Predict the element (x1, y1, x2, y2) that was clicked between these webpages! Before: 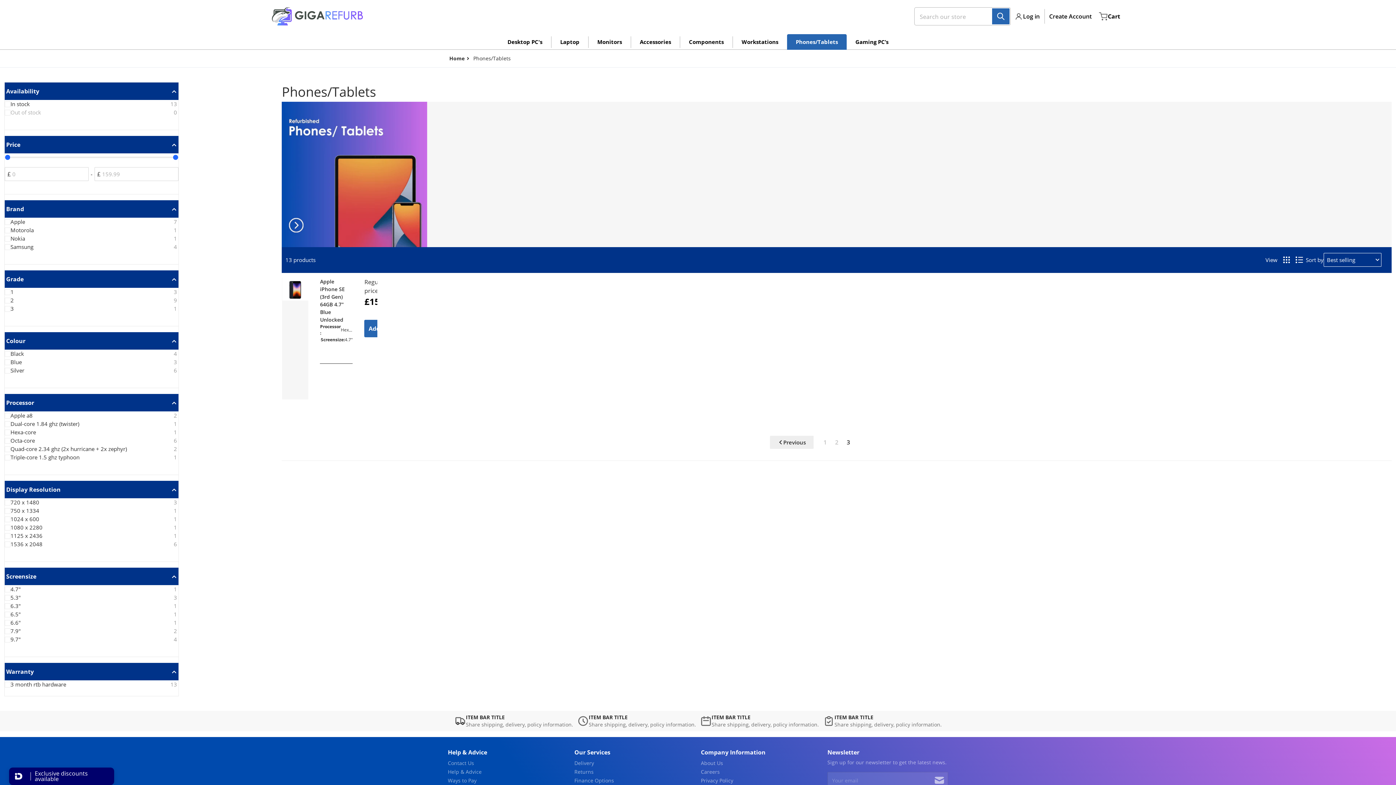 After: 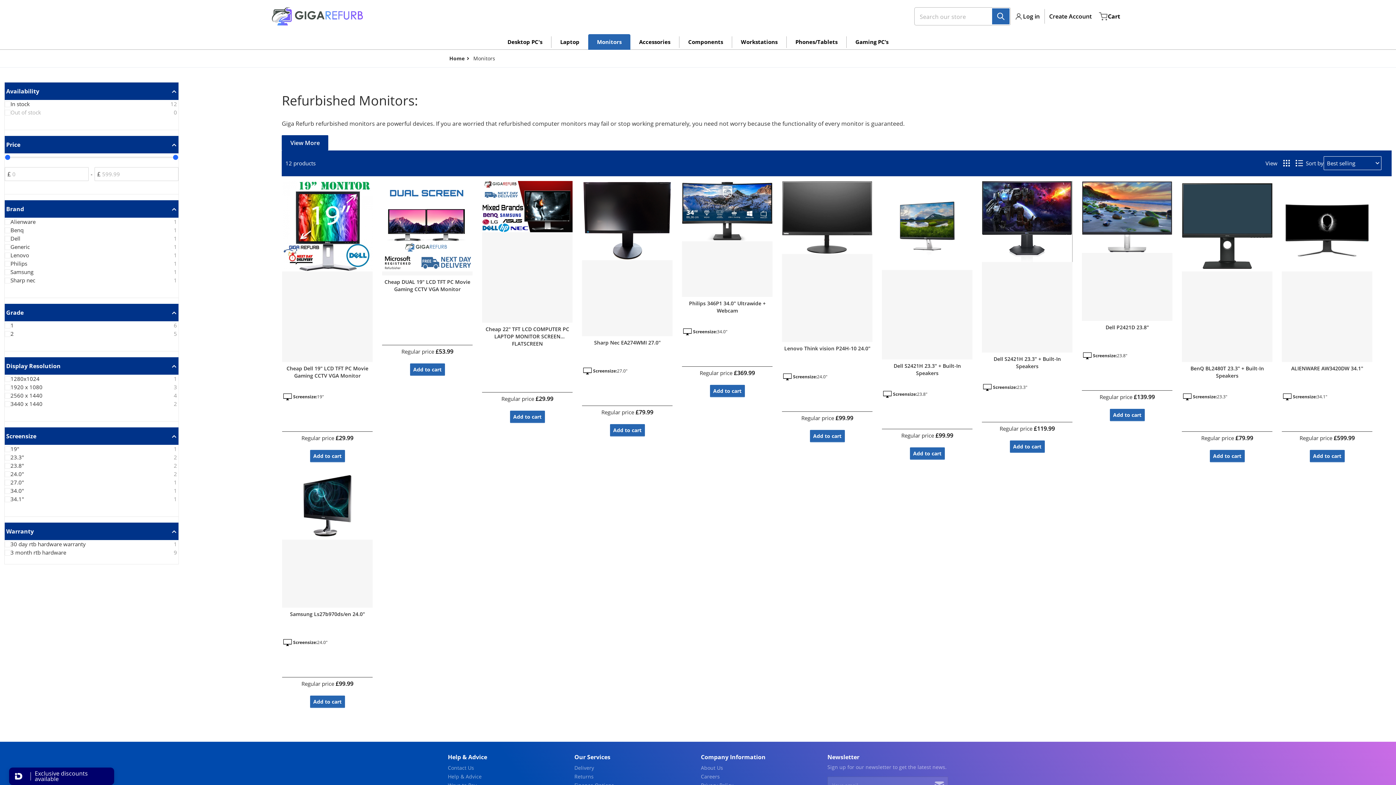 Action: bbox: (597, 38, 622, 45) label: Monitors